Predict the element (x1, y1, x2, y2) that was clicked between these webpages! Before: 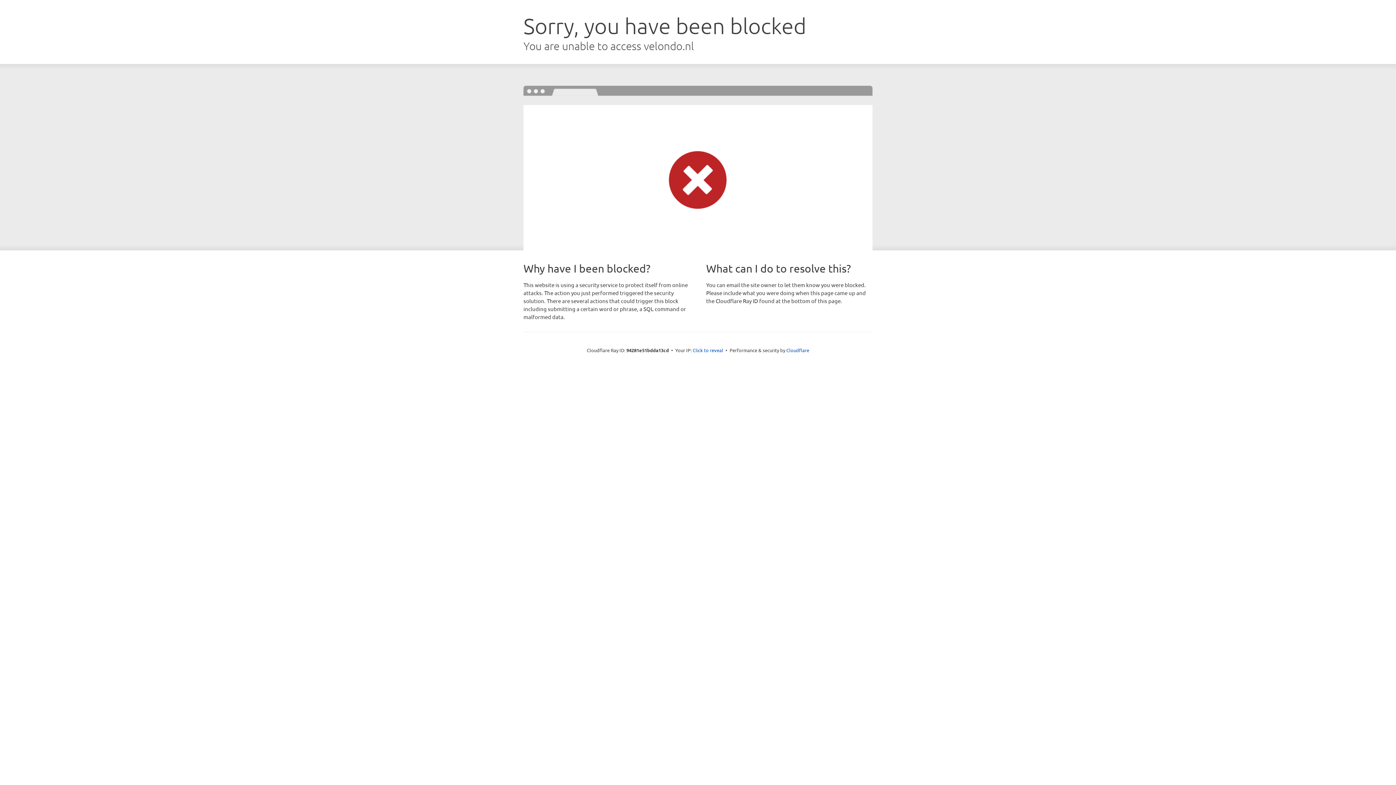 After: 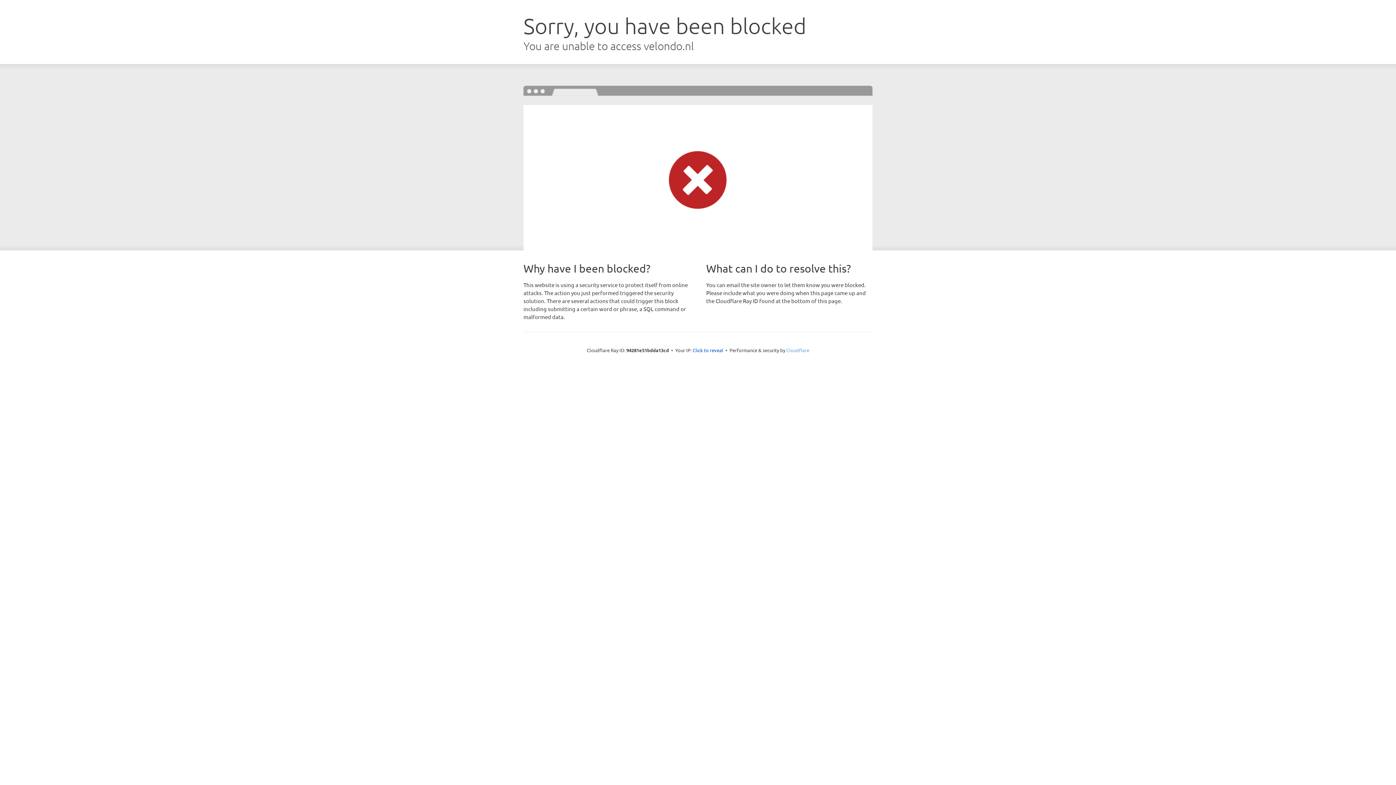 Action: bbox: (786, 347, 809, 353) label: Cloudflare